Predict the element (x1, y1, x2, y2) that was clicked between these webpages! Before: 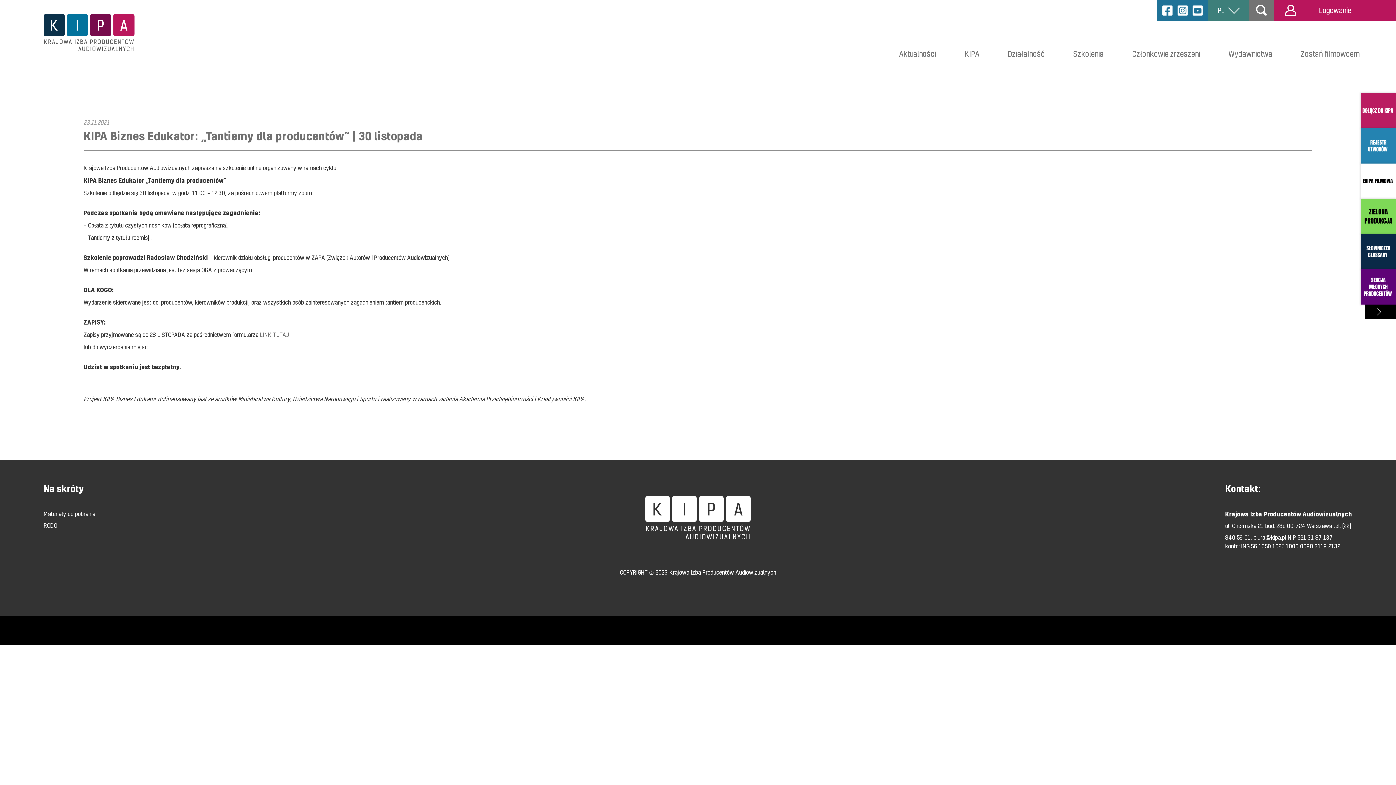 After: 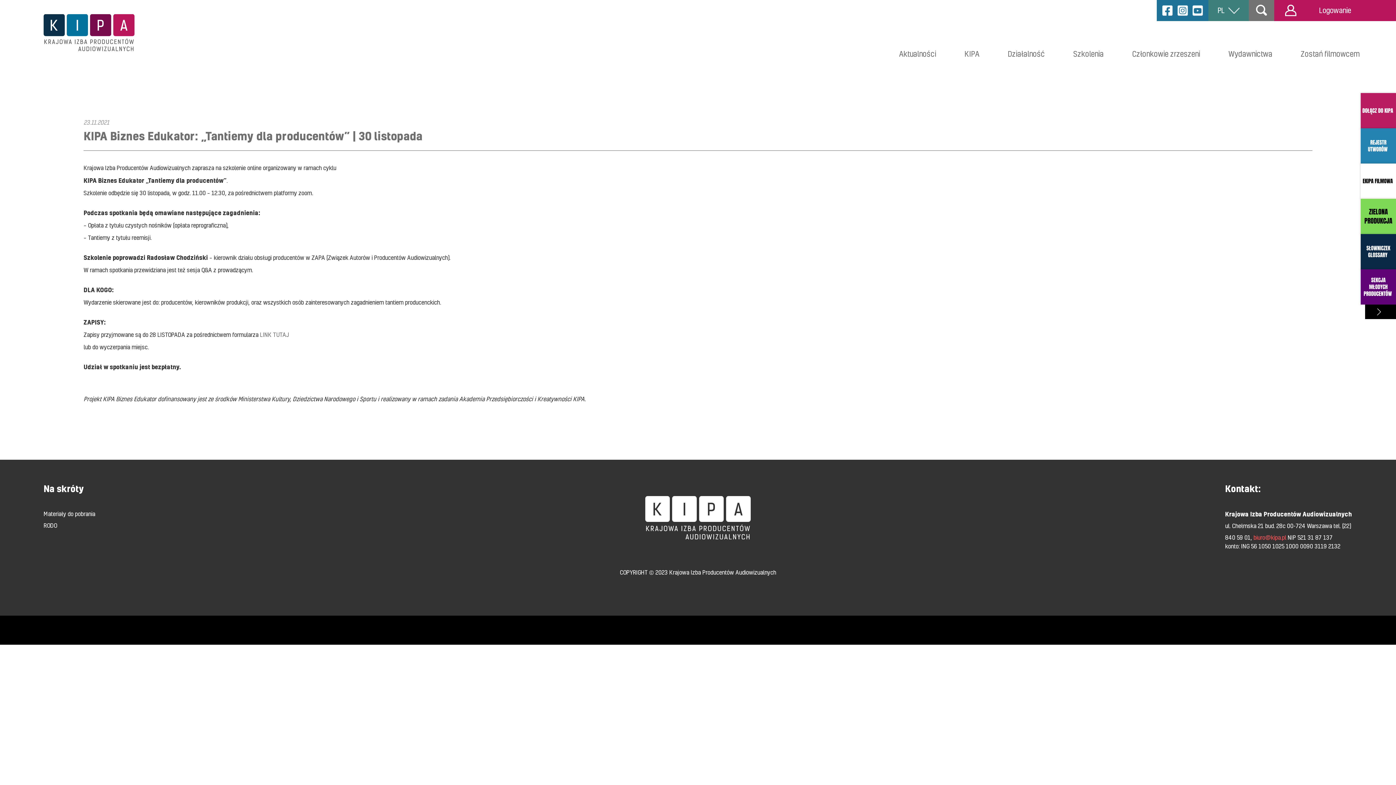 Action: bbox: (1253, 533, 1288, 541) label: biuro@kipa.pl 